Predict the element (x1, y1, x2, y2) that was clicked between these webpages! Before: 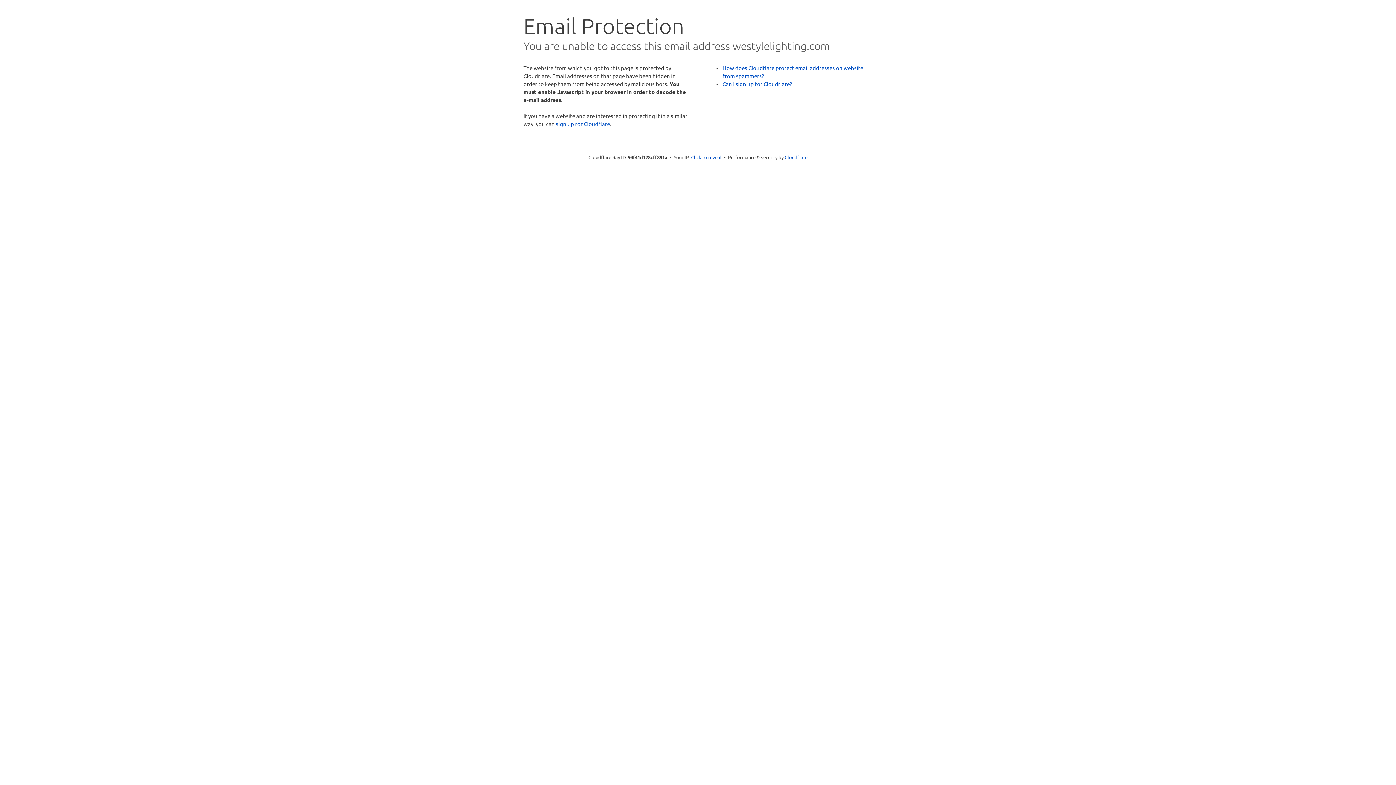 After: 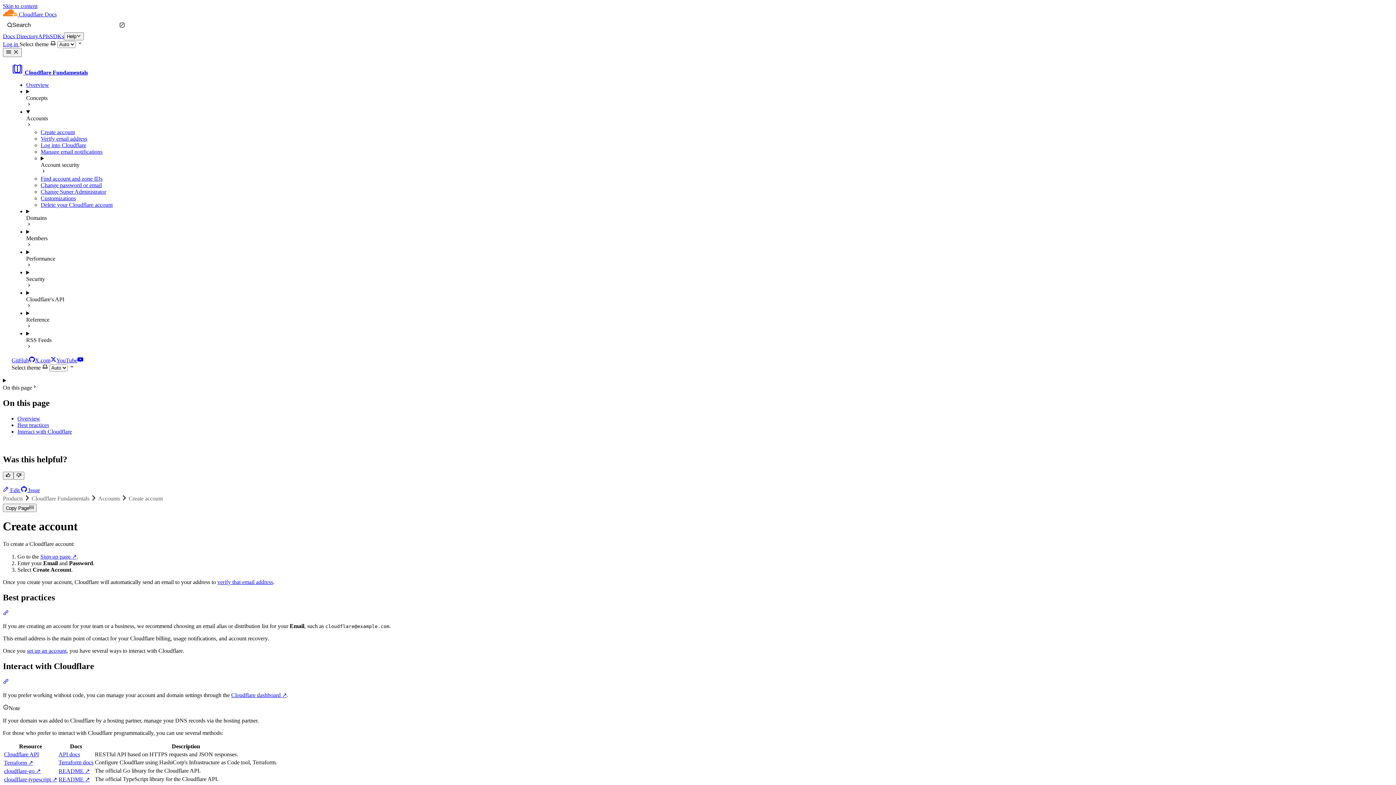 Action: bbox: (722, 80, 792, 87) label: Can I sign up for Cloudflare?